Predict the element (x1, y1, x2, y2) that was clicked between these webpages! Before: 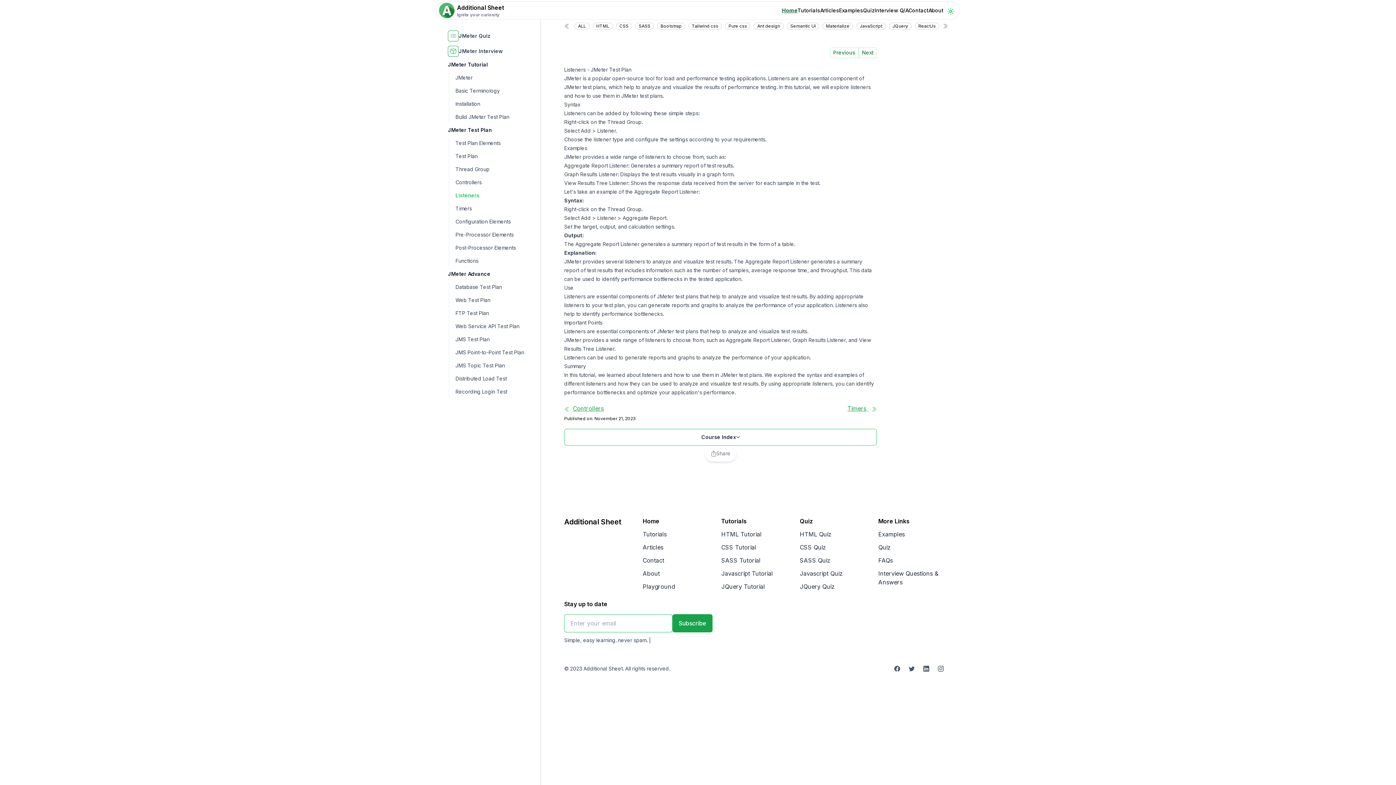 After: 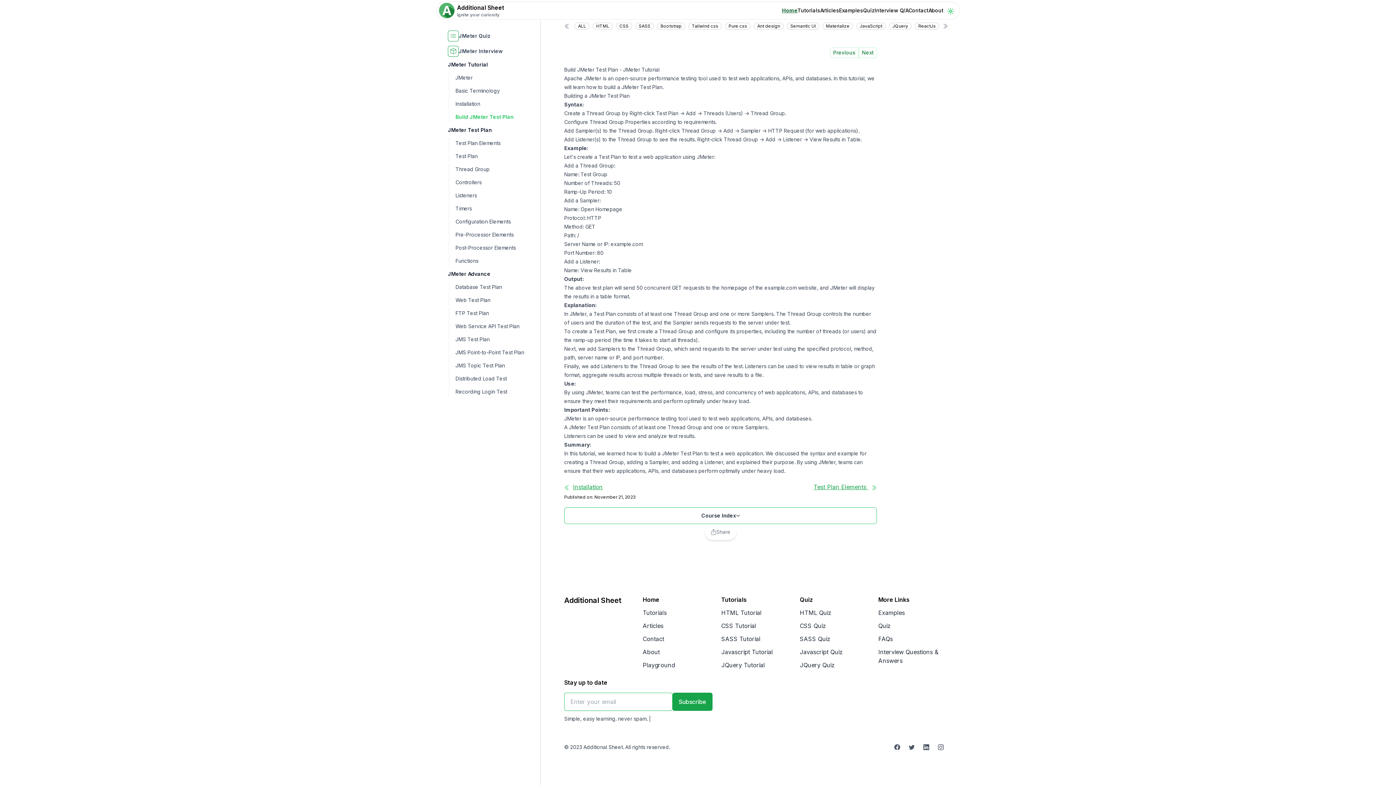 Action: bbox: (449, 112, 528, 122) label: Build JMeter Test Plan